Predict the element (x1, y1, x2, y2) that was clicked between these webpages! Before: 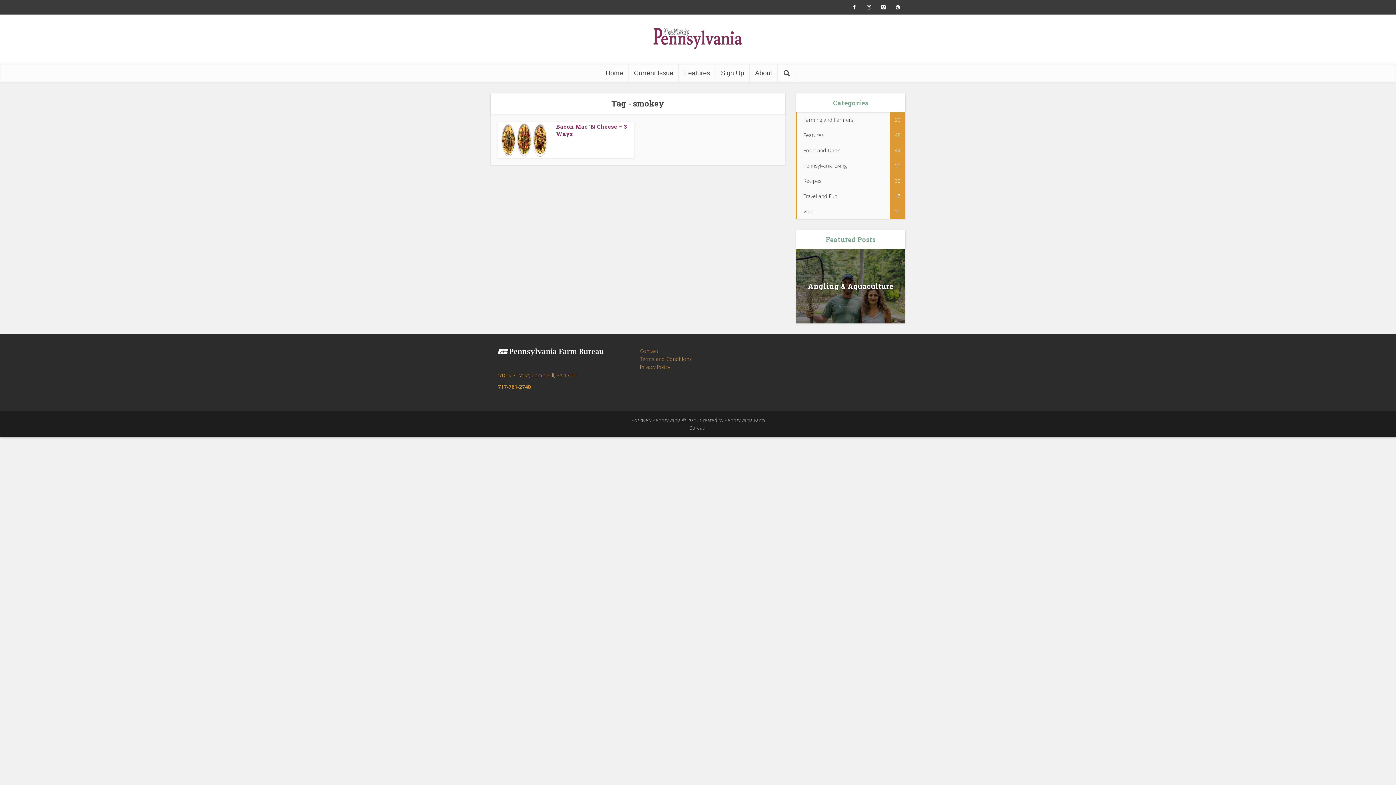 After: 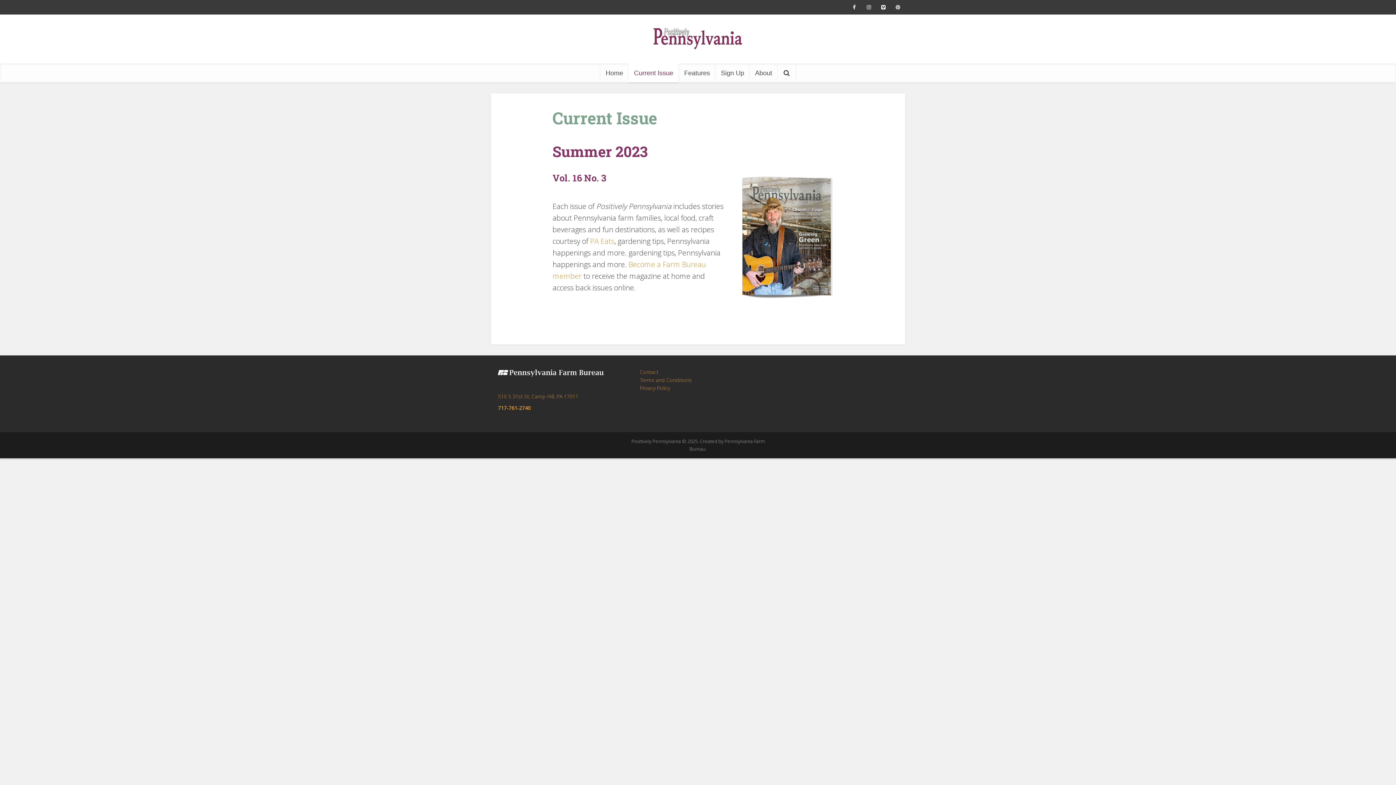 Action: label: Current Issue bbox: (628, 63, 678, 82)